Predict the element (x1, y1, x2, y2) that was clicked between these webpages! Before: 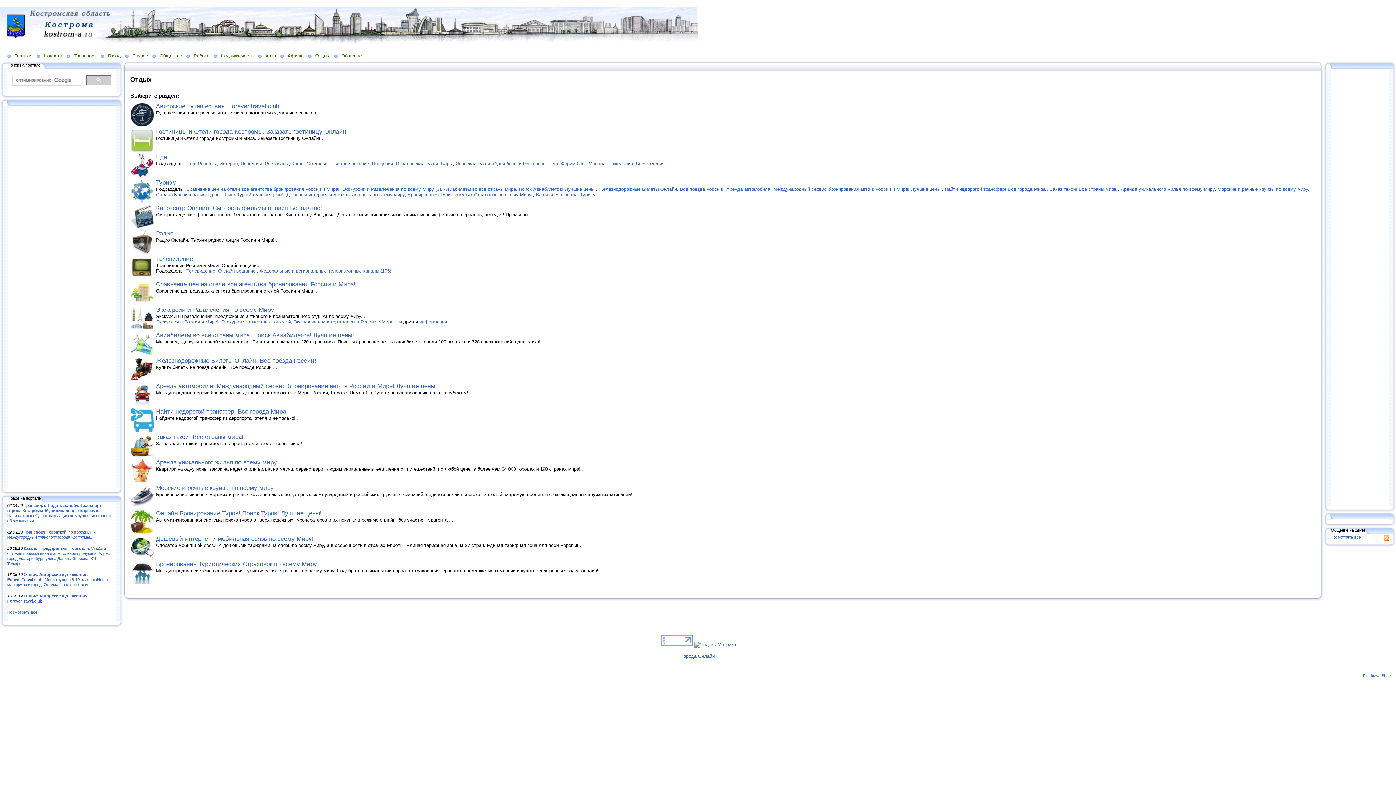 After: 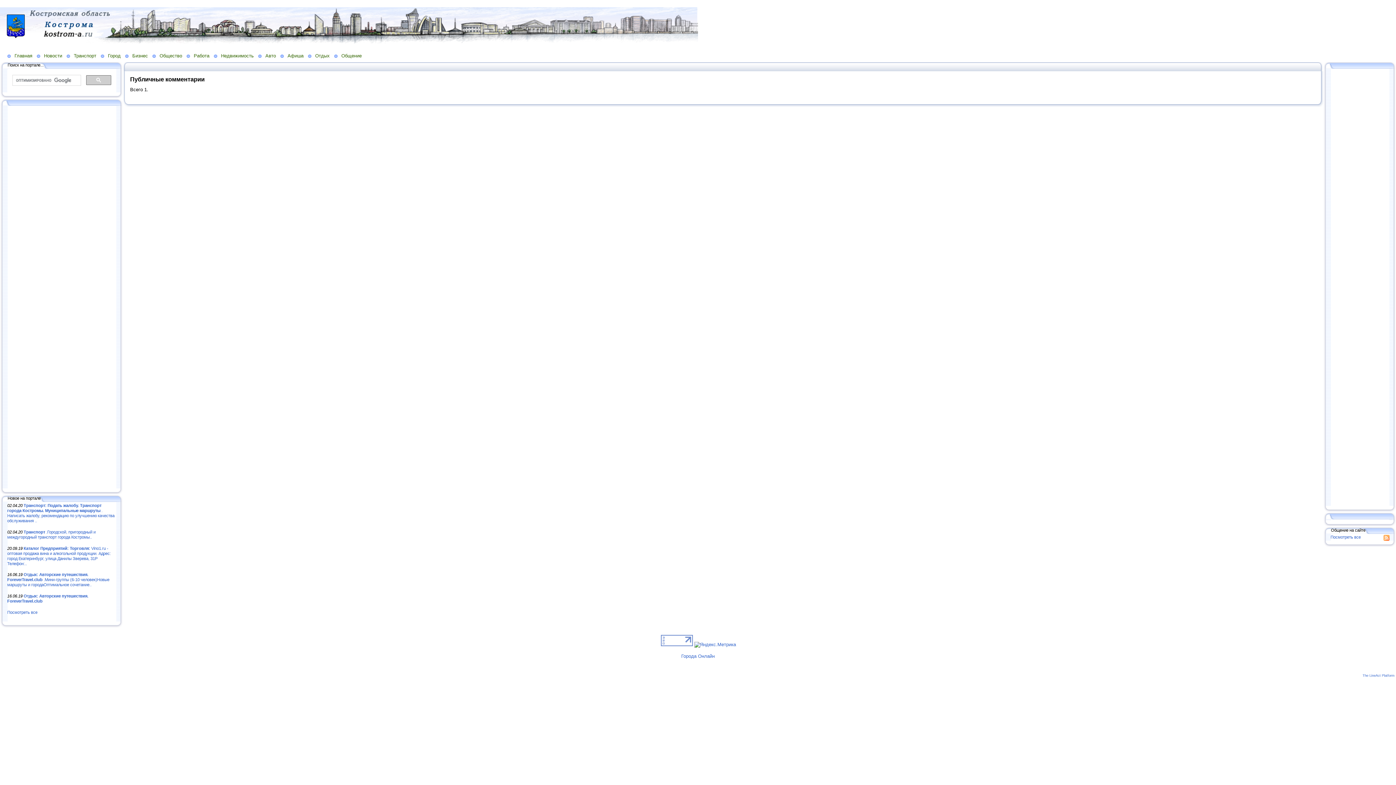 Action: label: Посмотреть все bbox: (1330, 535, 1361, 539)